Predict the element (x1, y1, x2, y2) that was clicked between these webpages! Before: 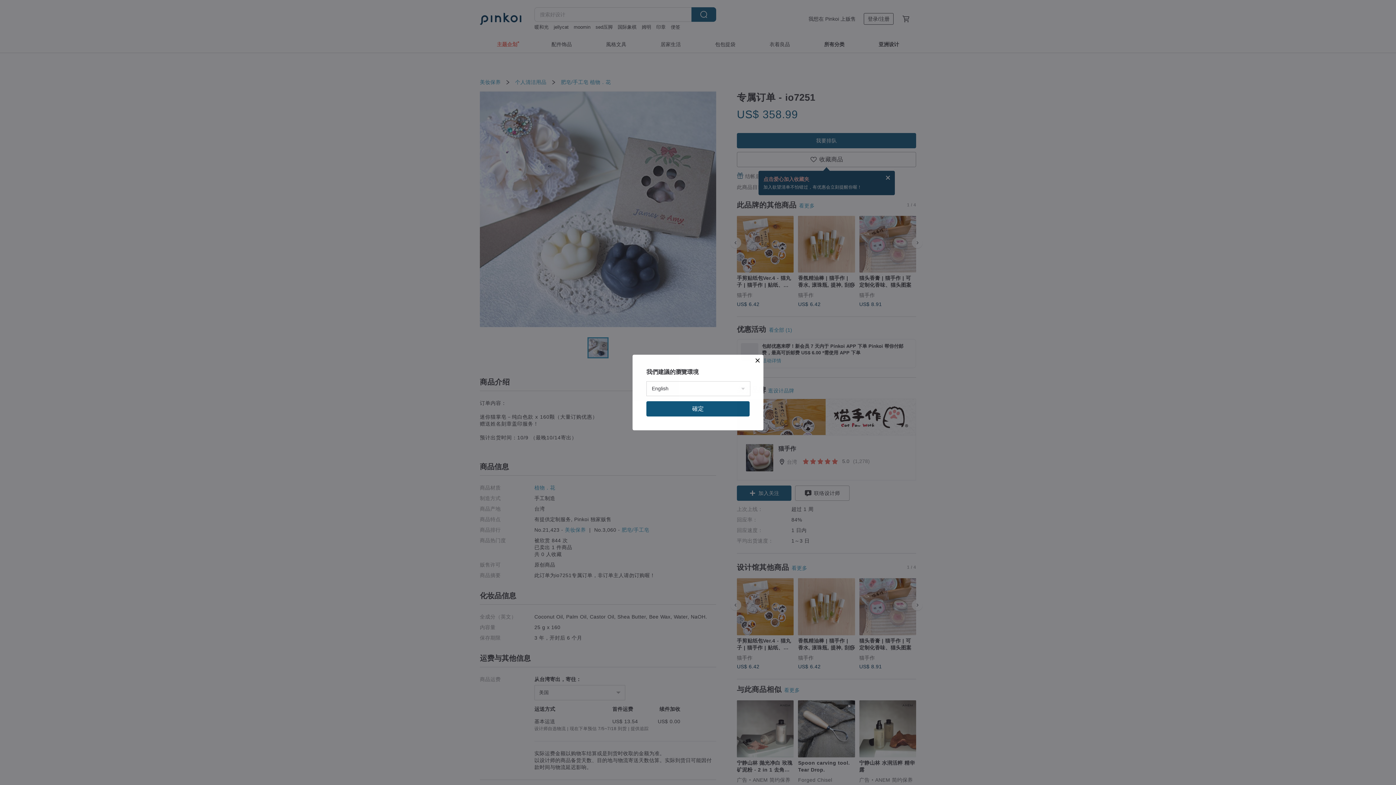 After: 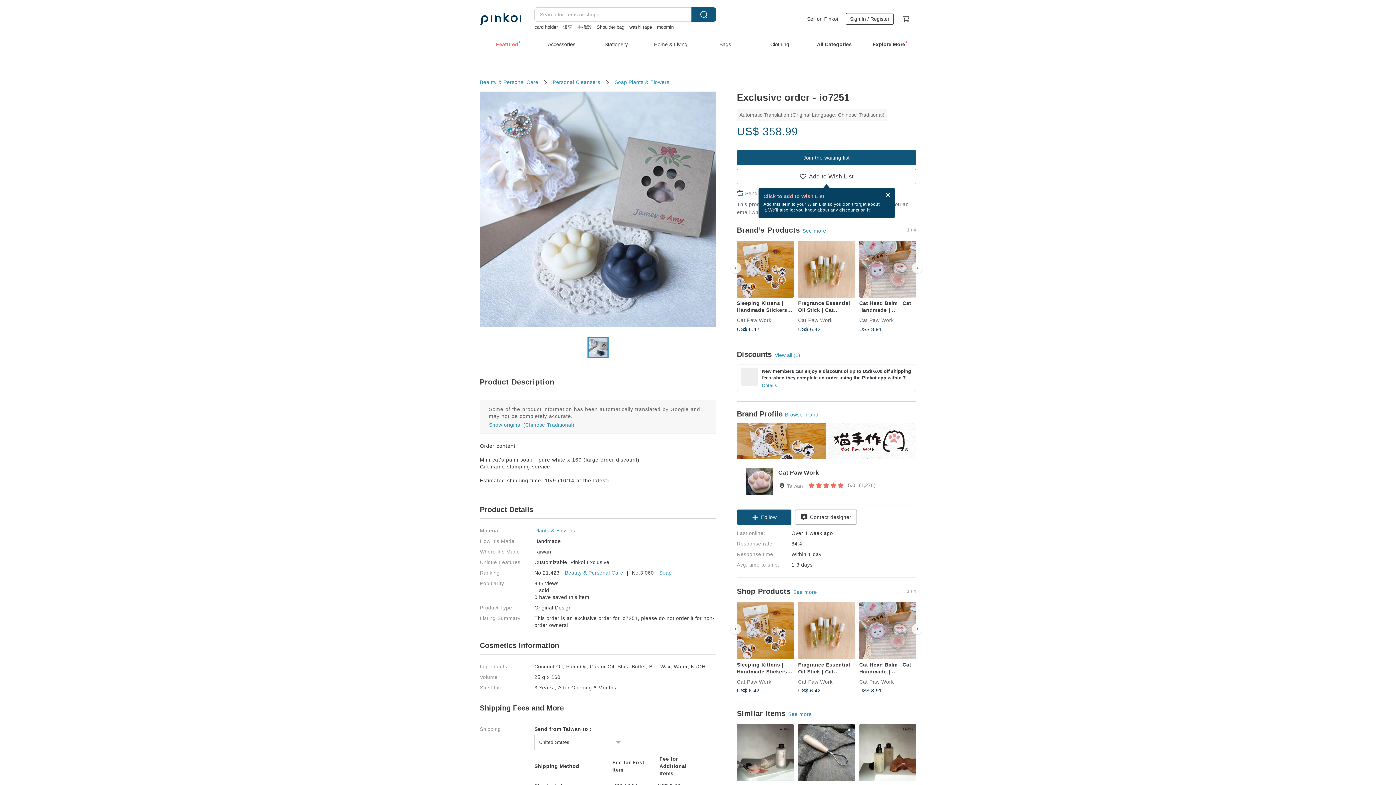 Action: bbox: (646, 401, 749, 416) label: 確定